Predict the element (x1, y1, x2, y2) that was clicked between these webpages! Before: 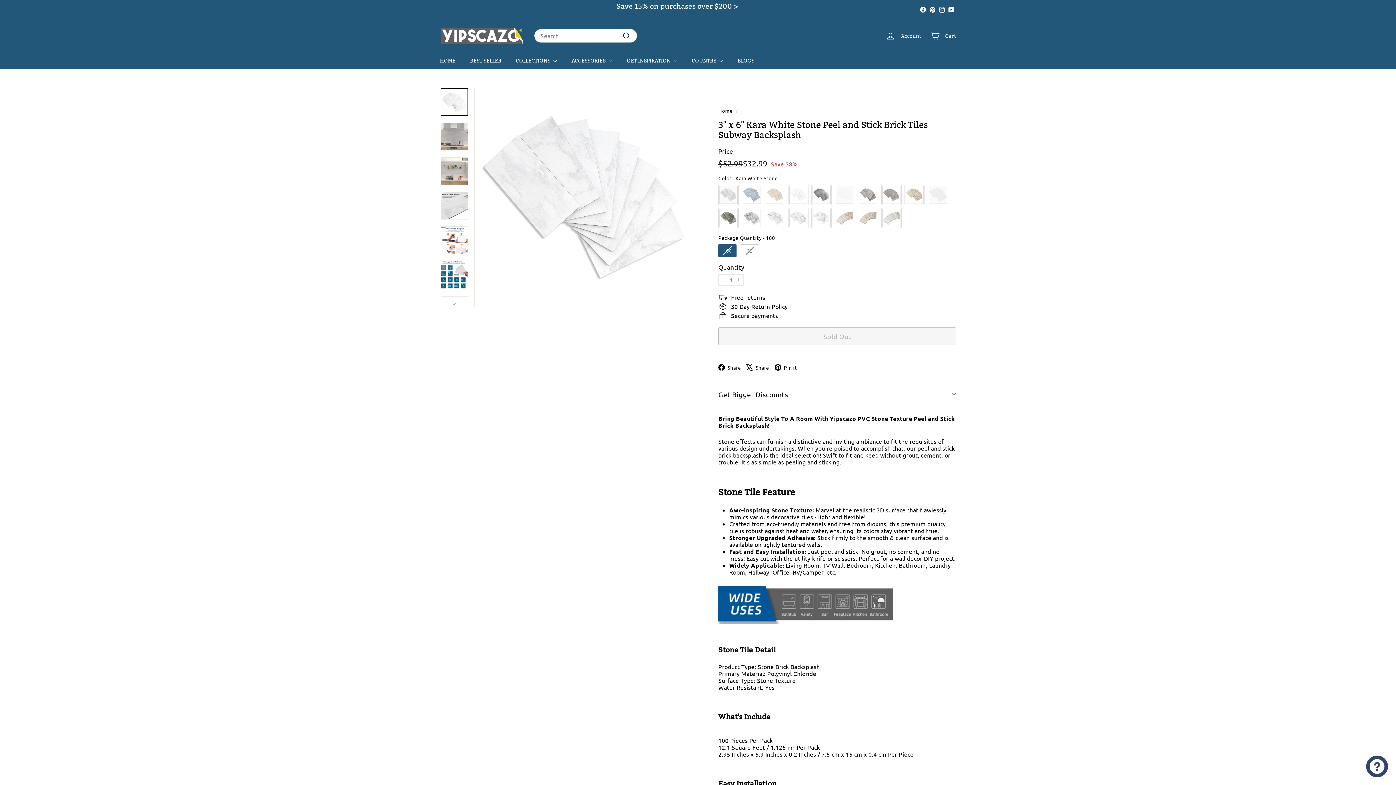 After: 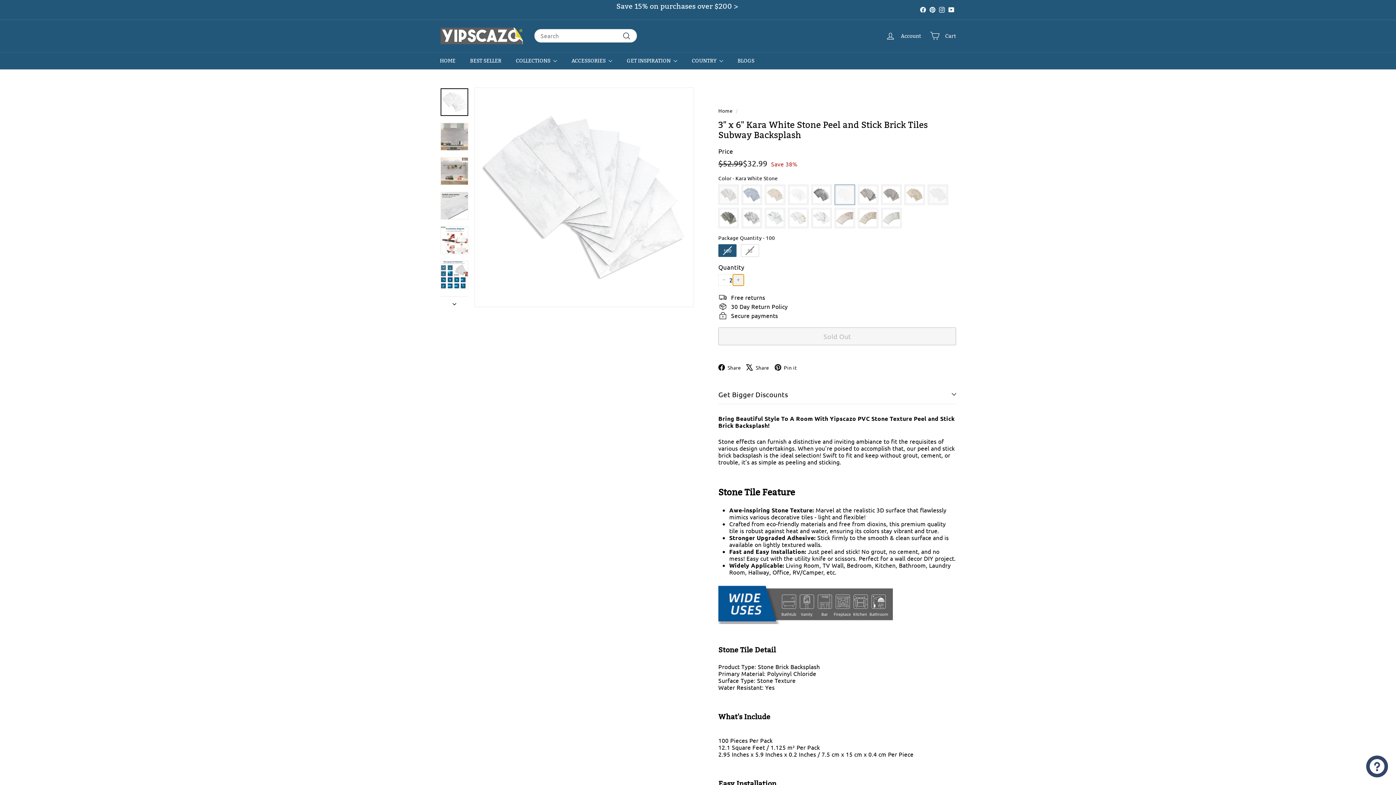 Action: bbox: (733, 274, 744, 285) label: Increase item quantity by one